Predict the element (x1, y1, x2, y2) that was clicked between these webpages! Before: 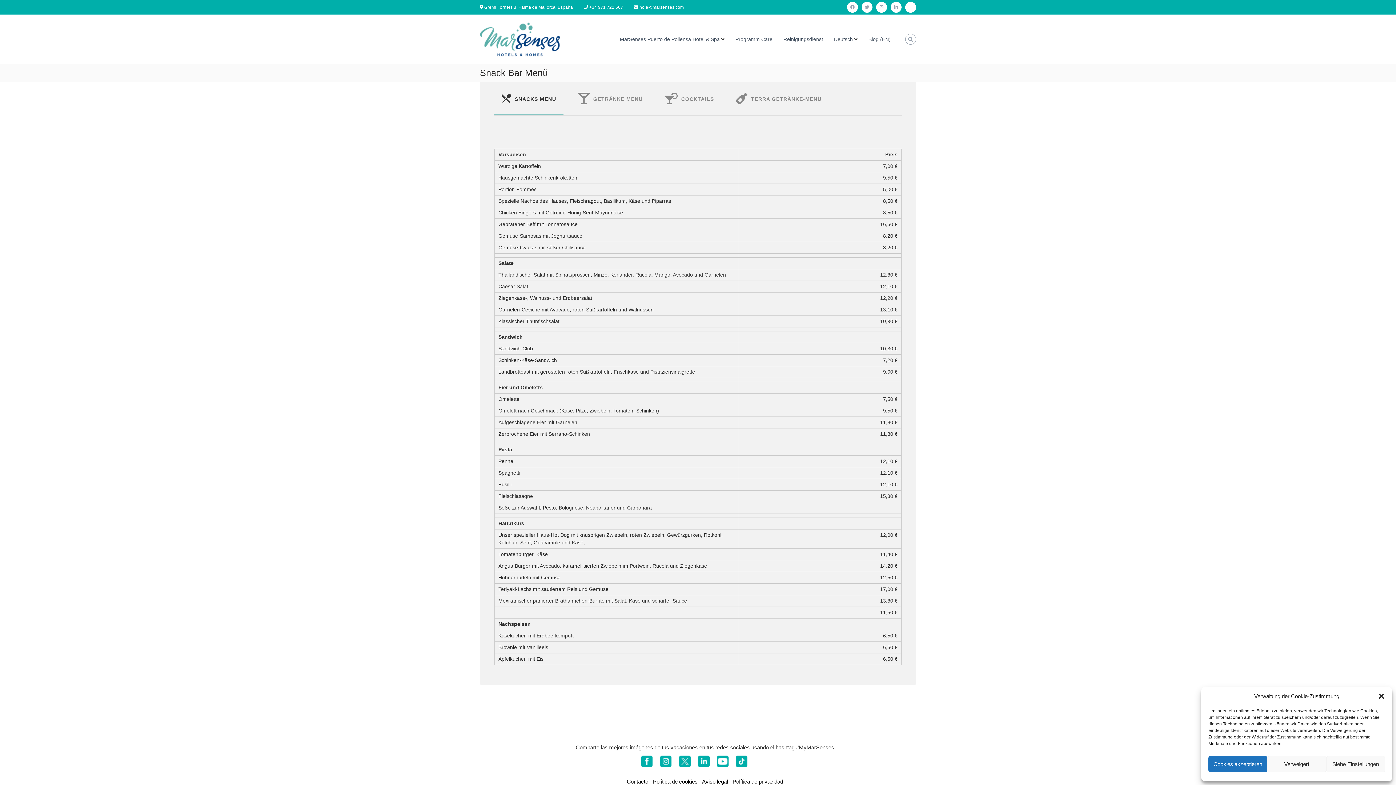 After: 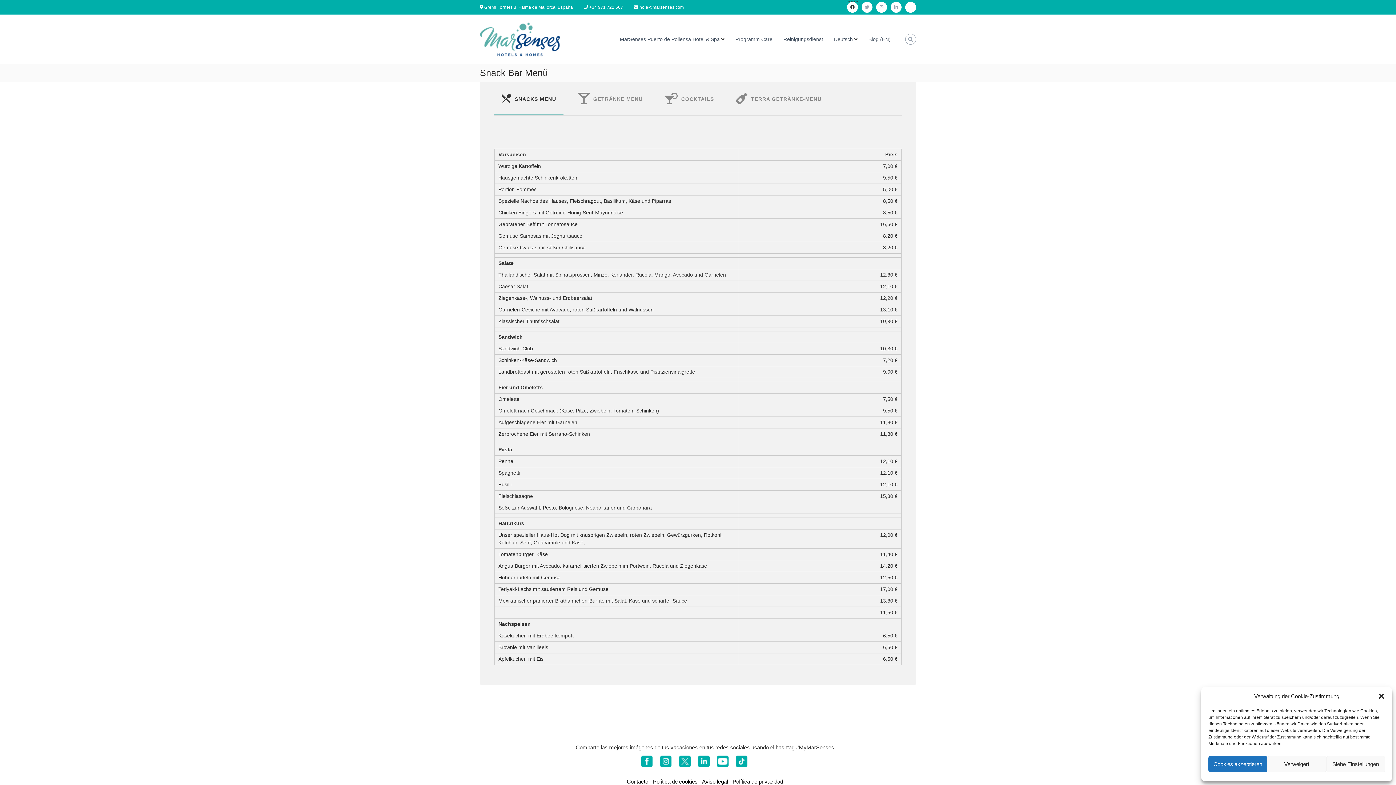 Action: label: facebook bbox: (847, 1, 858, 12)